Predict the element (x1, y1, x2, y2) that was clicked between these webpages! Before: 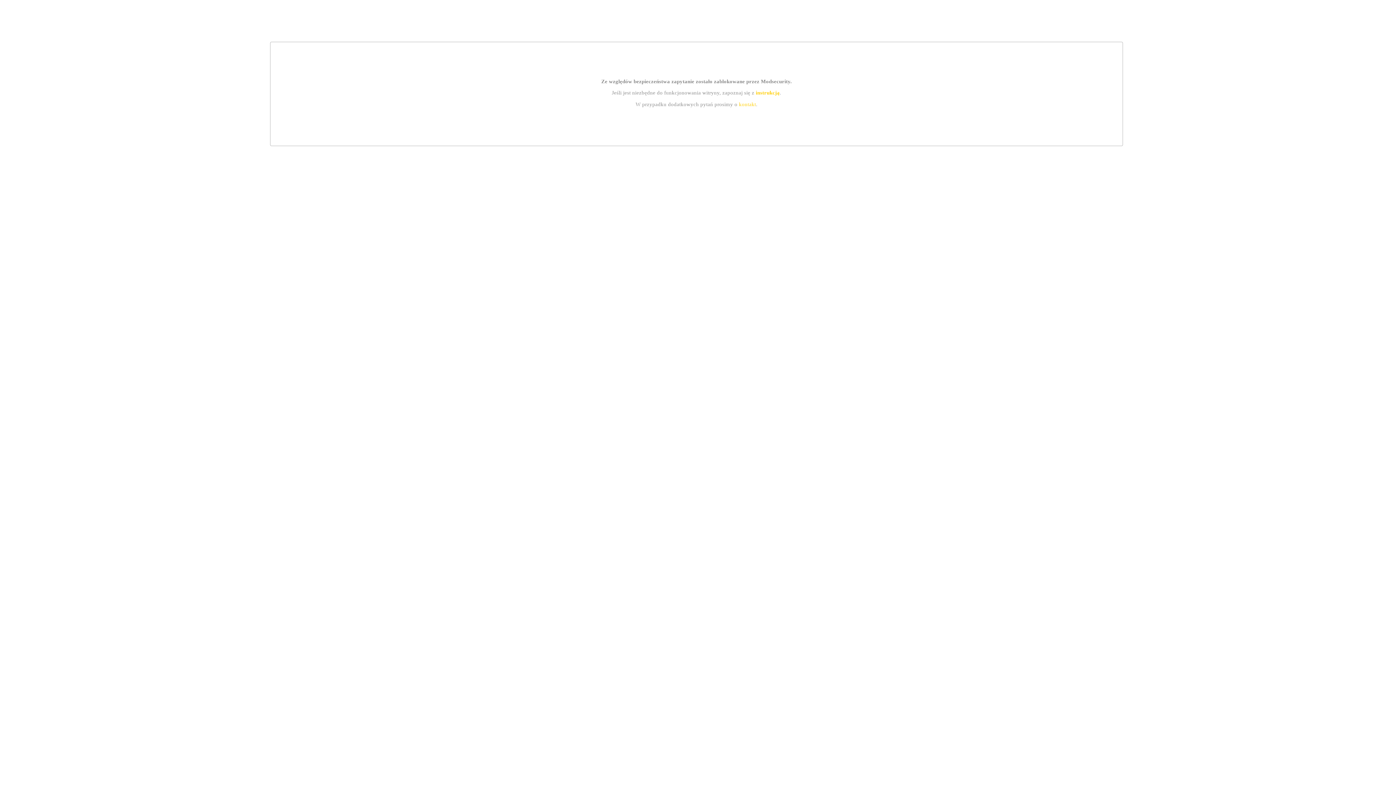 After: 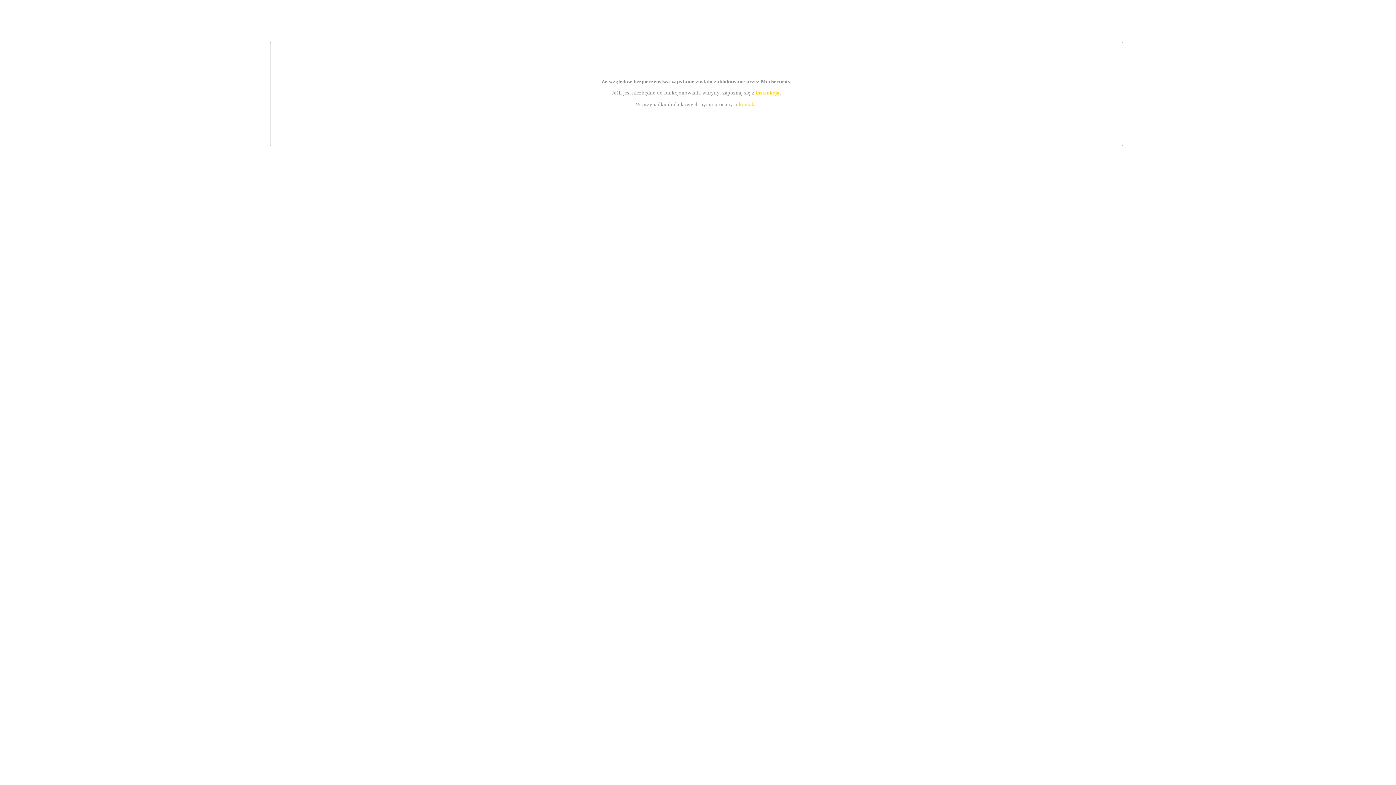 Action: bbox: (755, 89, 779, 95) label: instrukcją